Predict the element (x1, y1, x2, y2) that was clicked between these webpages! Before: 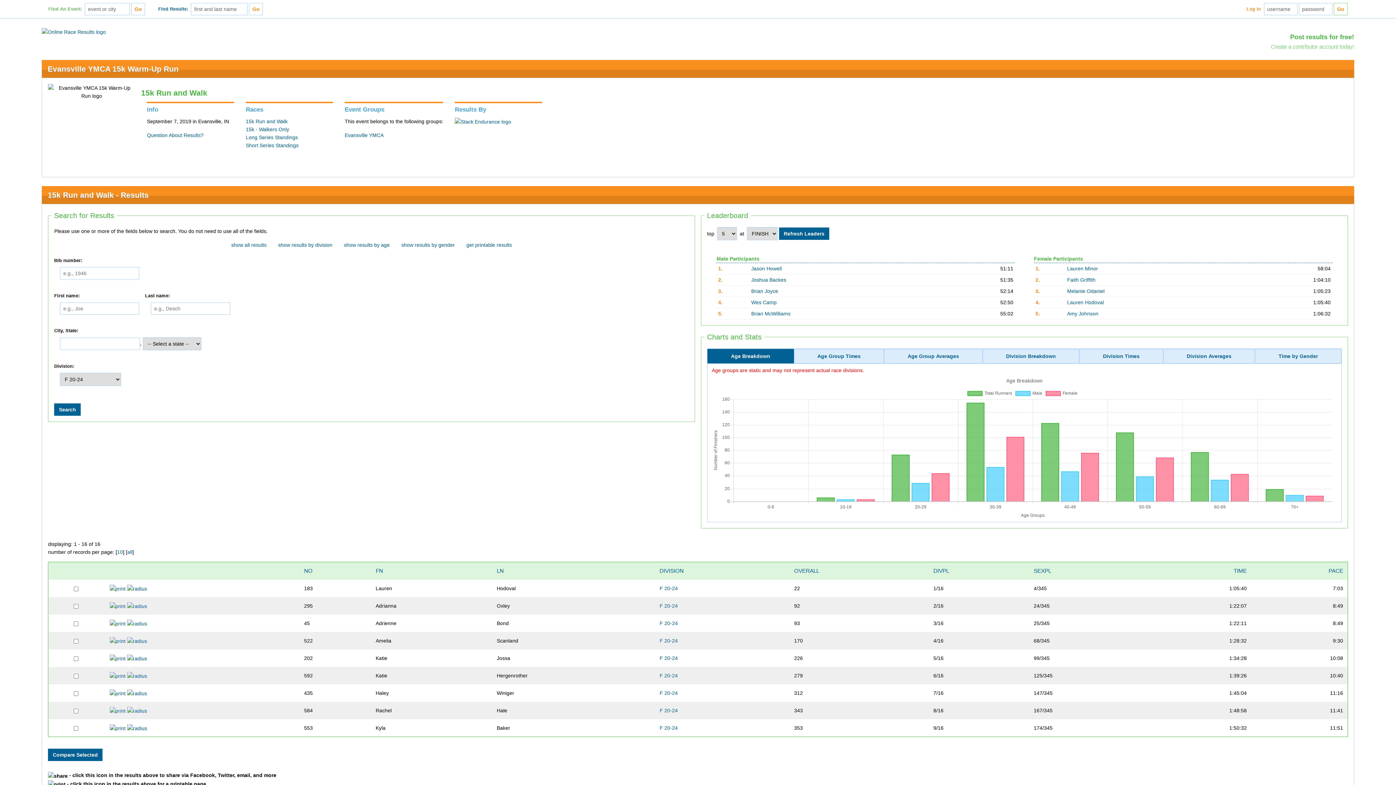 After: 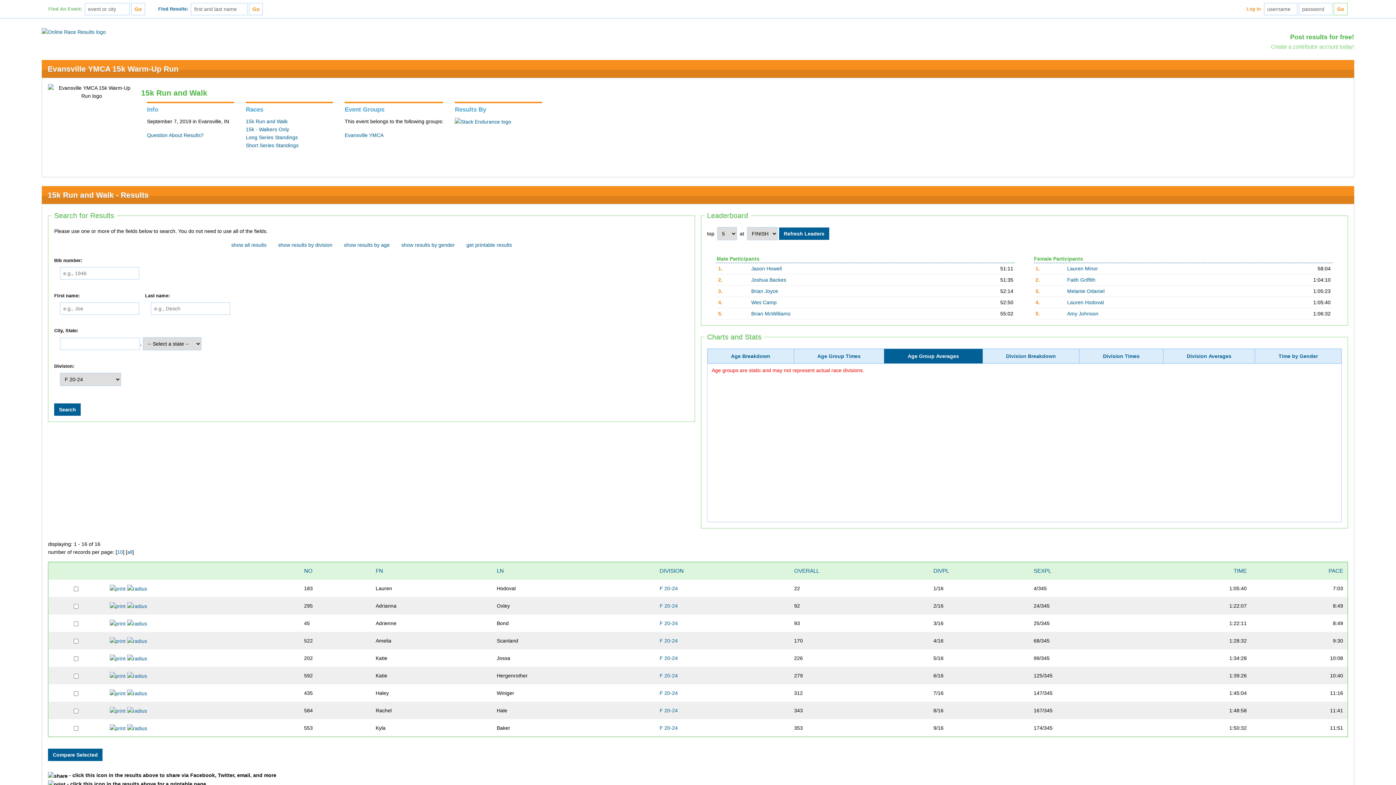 Action: label: Age Group Averages bbox: (884, 349, 982, 363)